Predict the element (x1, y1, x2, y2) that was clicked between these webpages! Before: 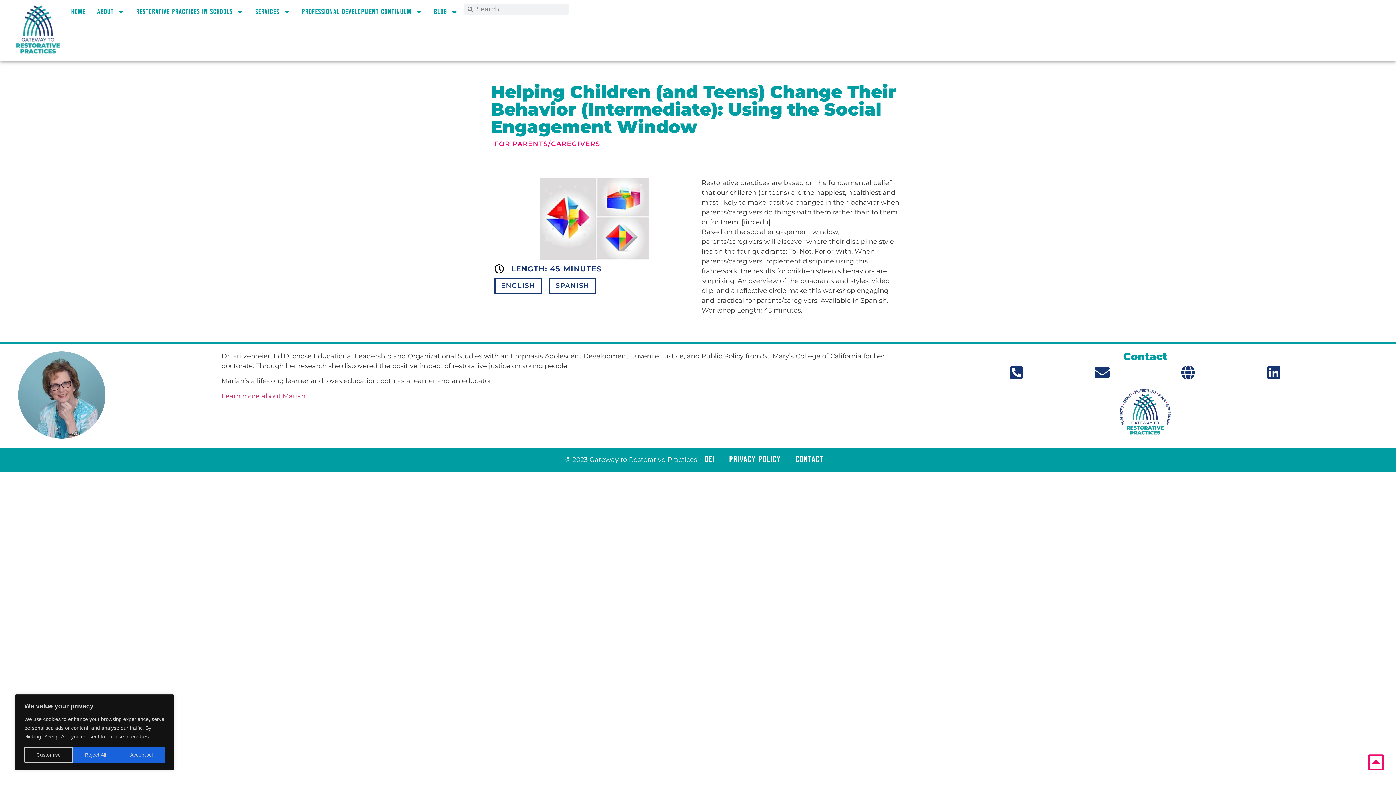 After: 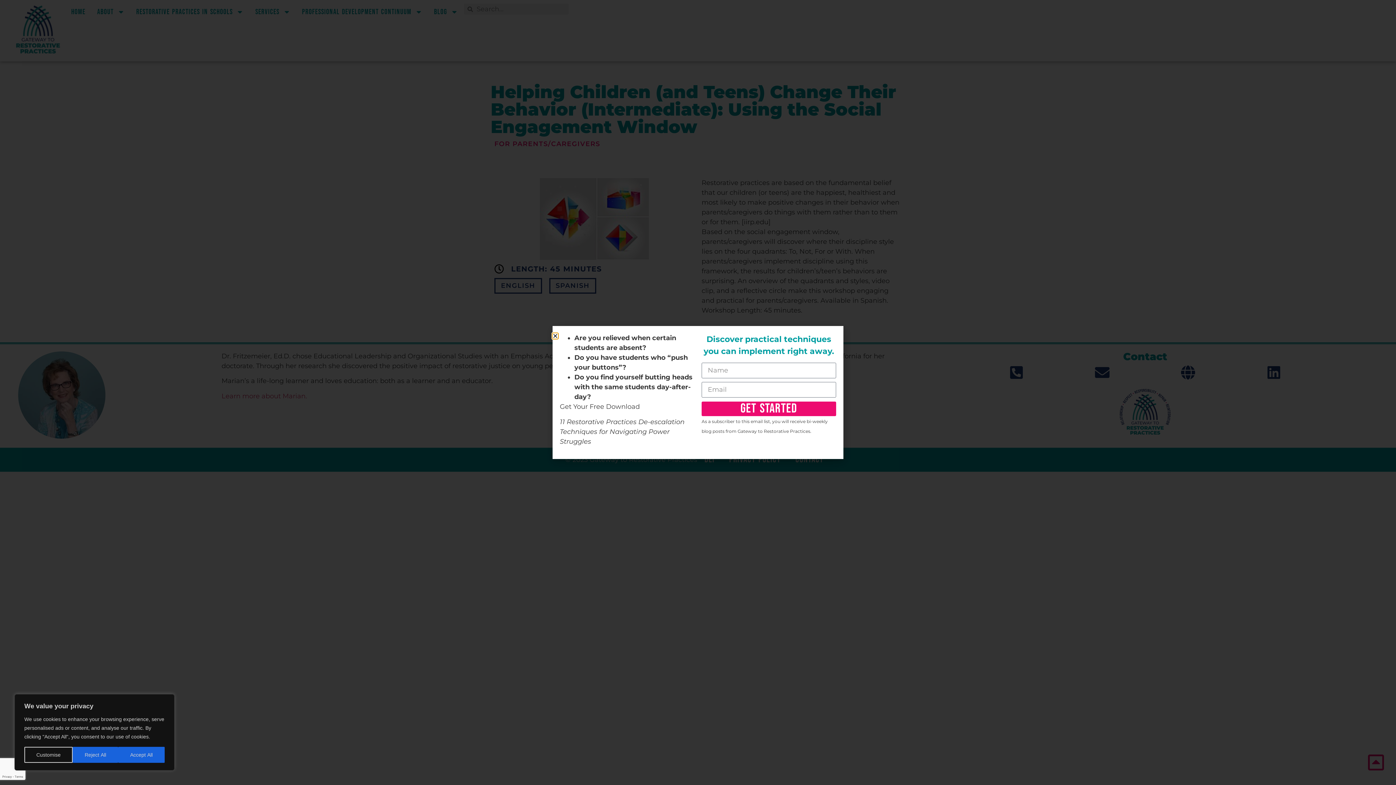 Action: bbox: (1367, 753, 1385, 772)